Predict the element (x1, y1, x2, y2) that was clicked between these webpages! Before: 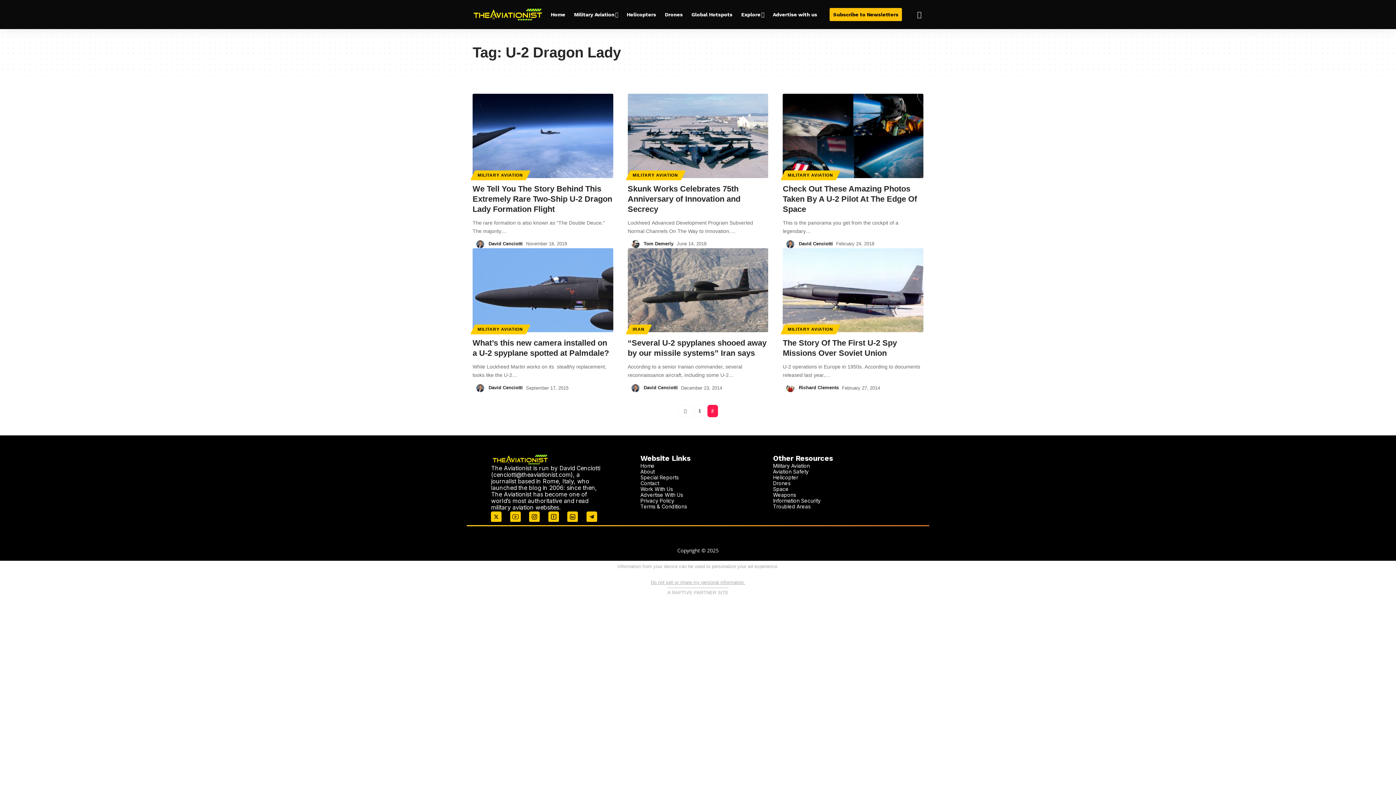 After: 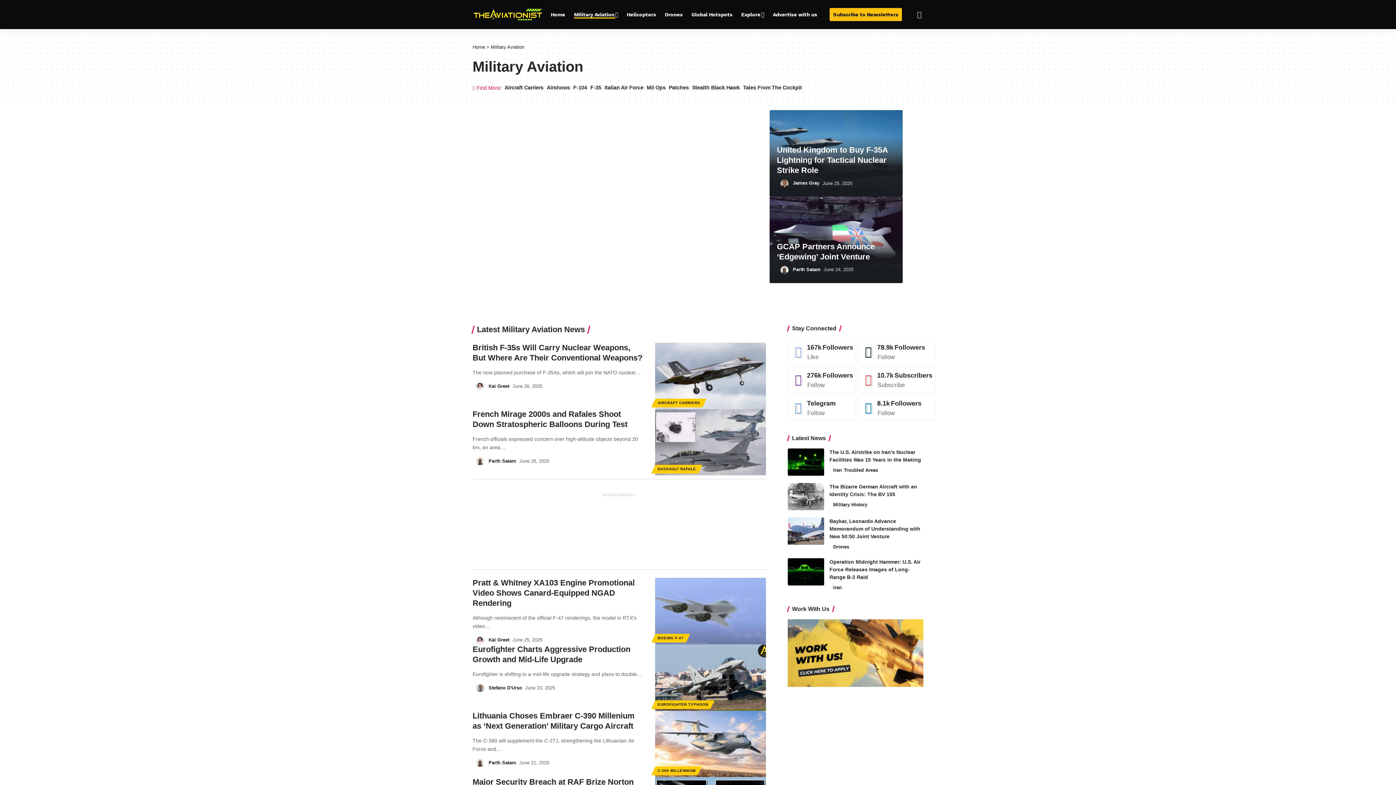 Action: bbox: (569, 0, 622, 29) label: Military Aviation